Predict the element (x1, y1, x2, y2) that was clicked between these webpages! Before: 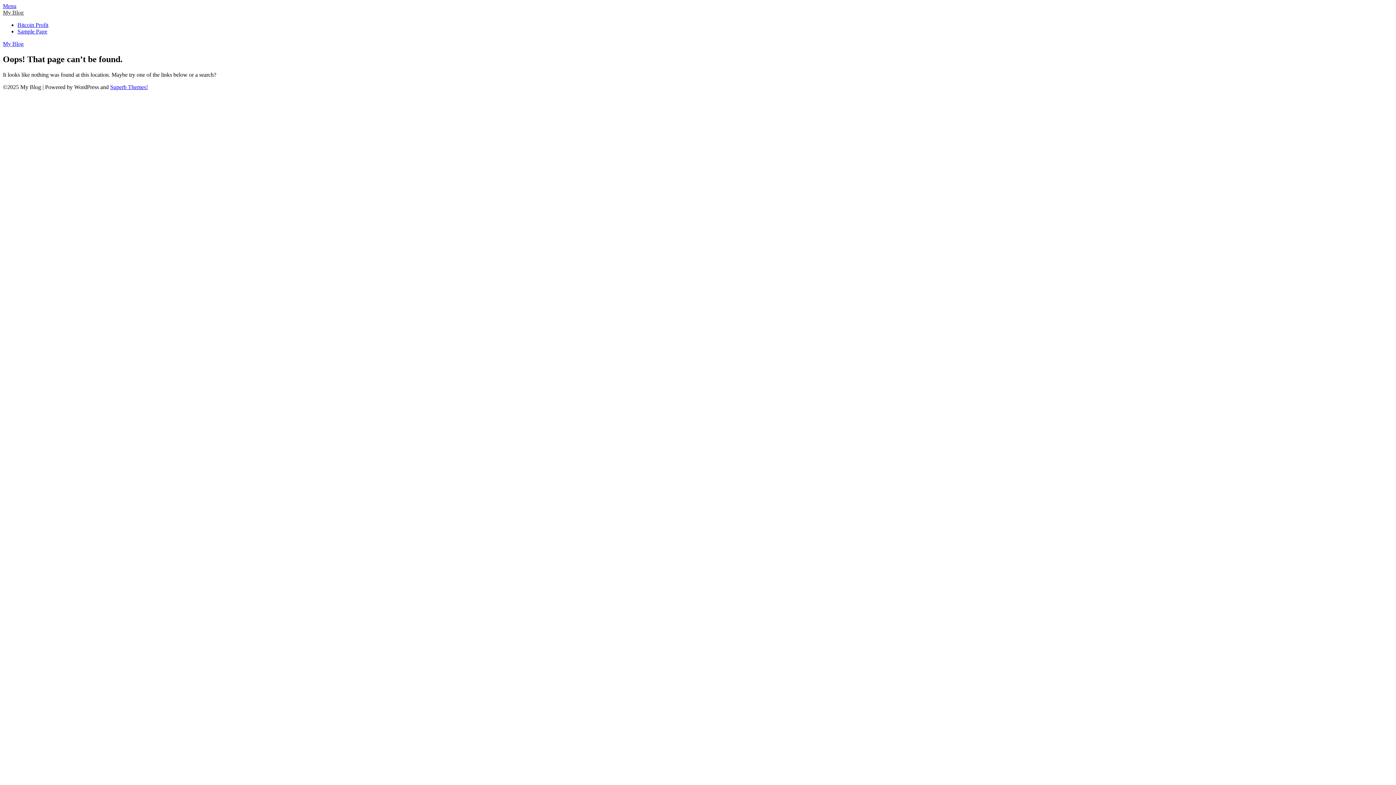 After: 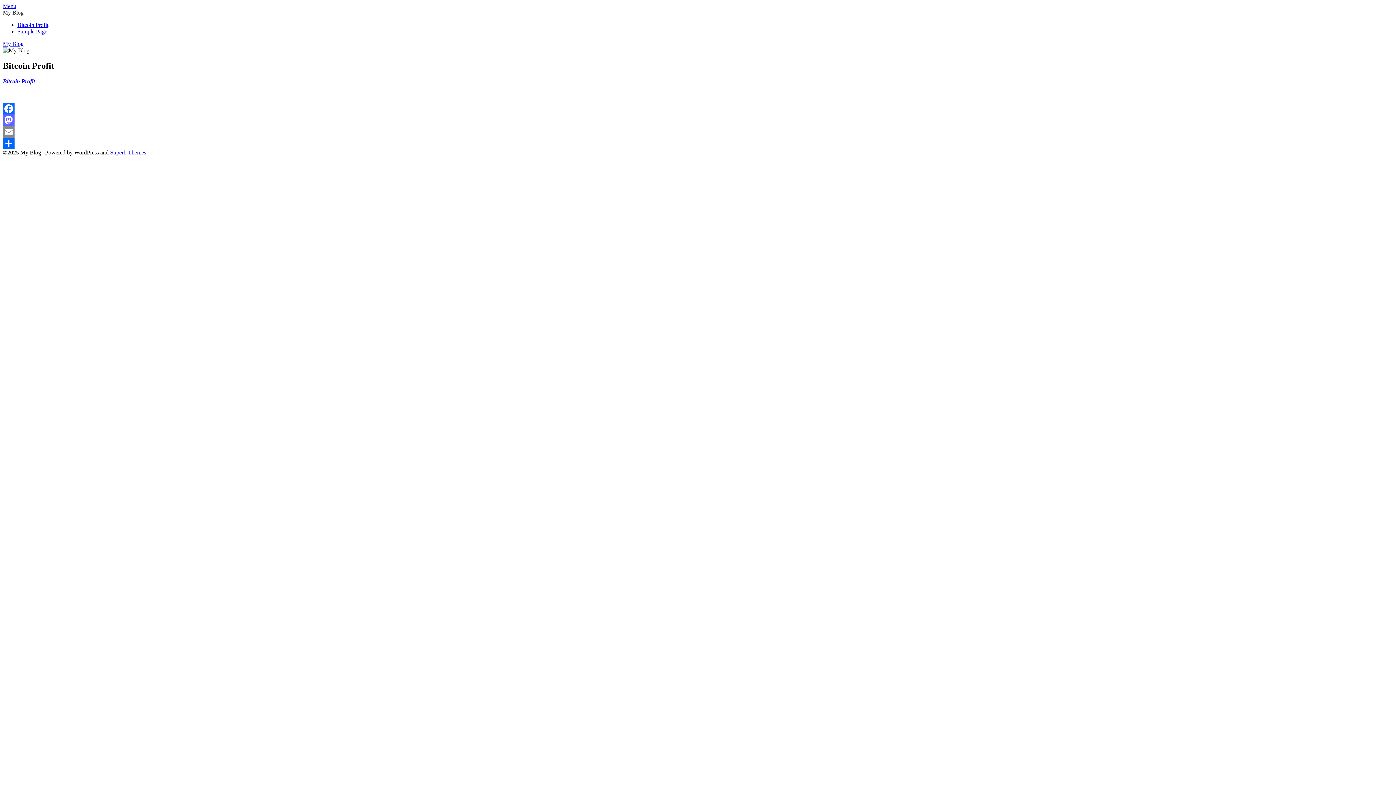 Action: label: My Blog bbox: (2, 9, 23, 15)